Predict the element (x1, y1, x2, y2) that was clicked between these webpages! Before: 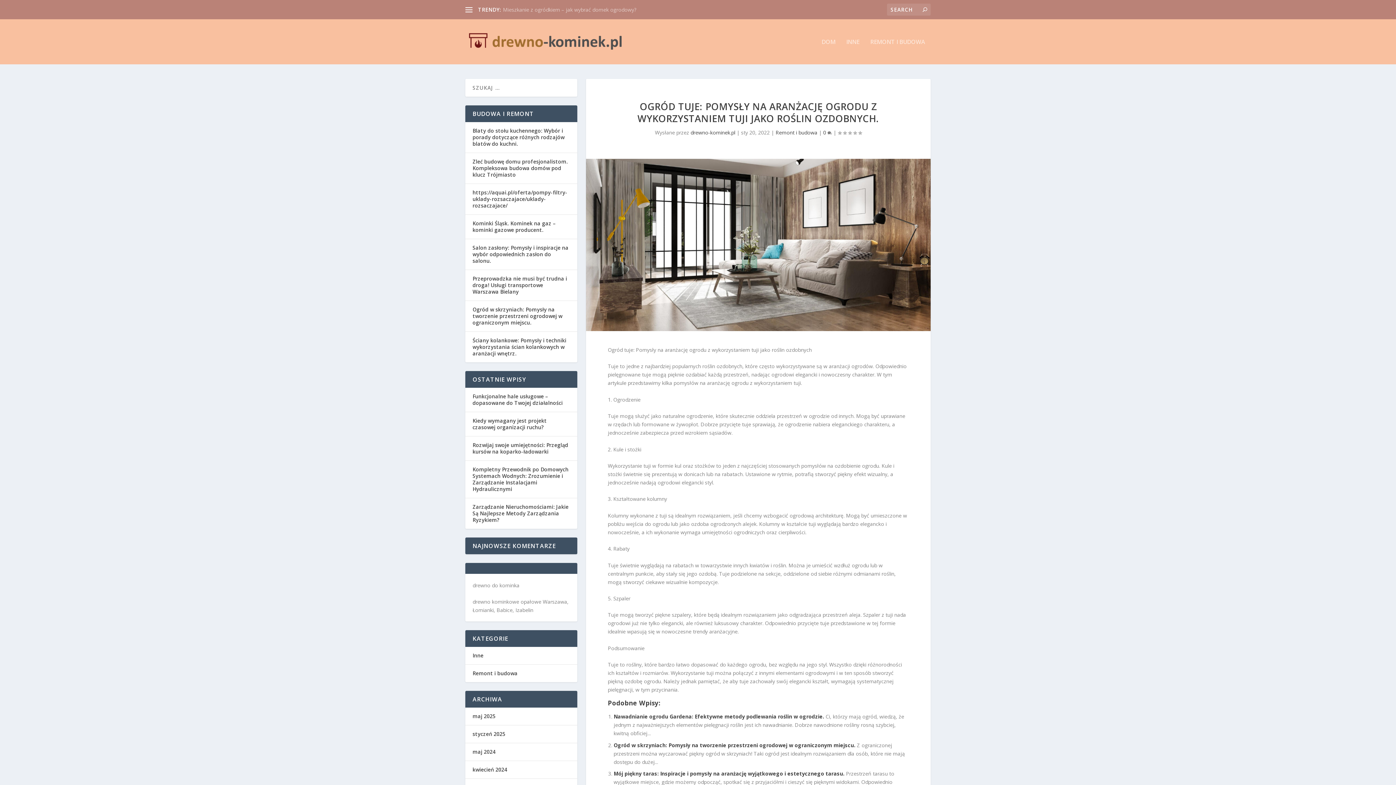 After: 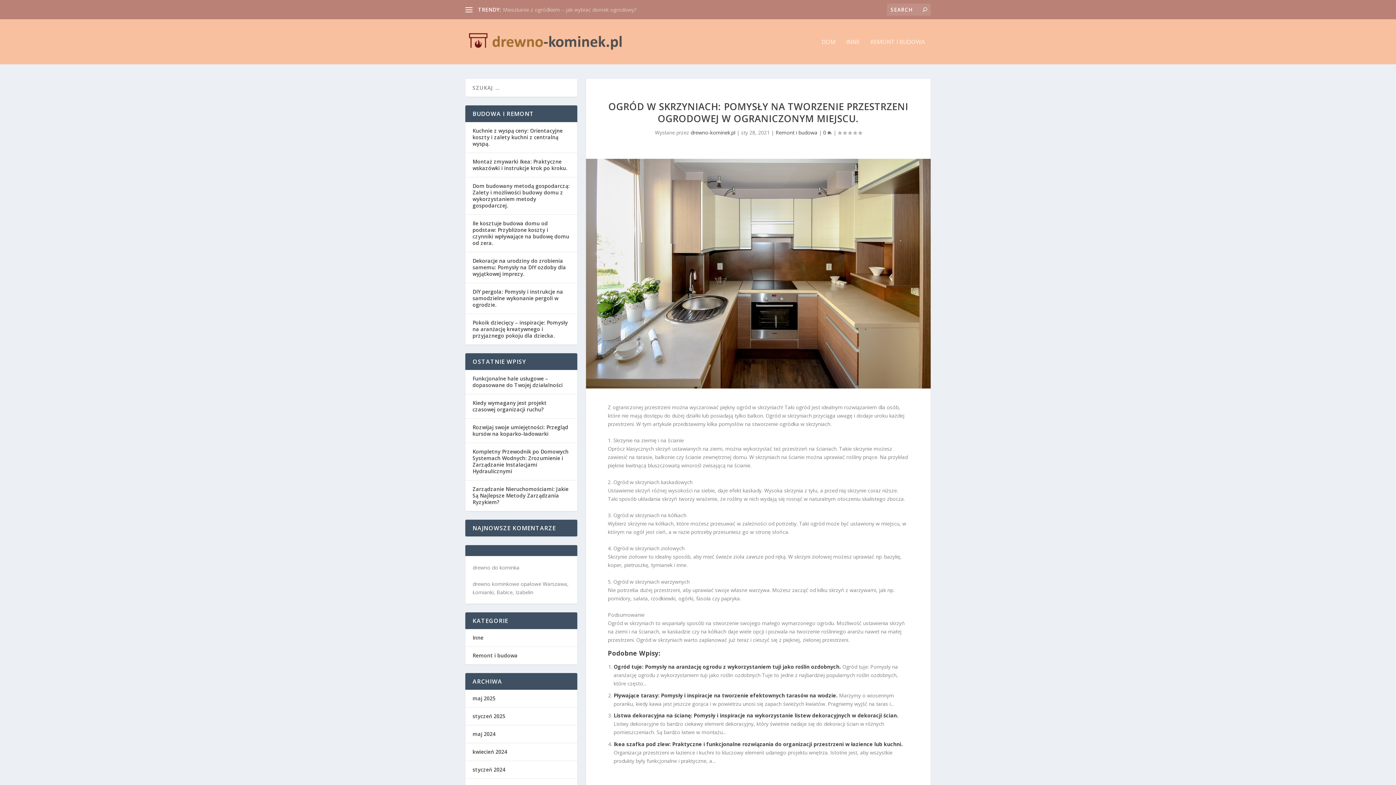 Action: label: Ogród w skrzyniach: Pomysły na tworzenie przestrzeni ogrodowej w ograniczonym miejscu. bbox: (472, 306, 562, 326)